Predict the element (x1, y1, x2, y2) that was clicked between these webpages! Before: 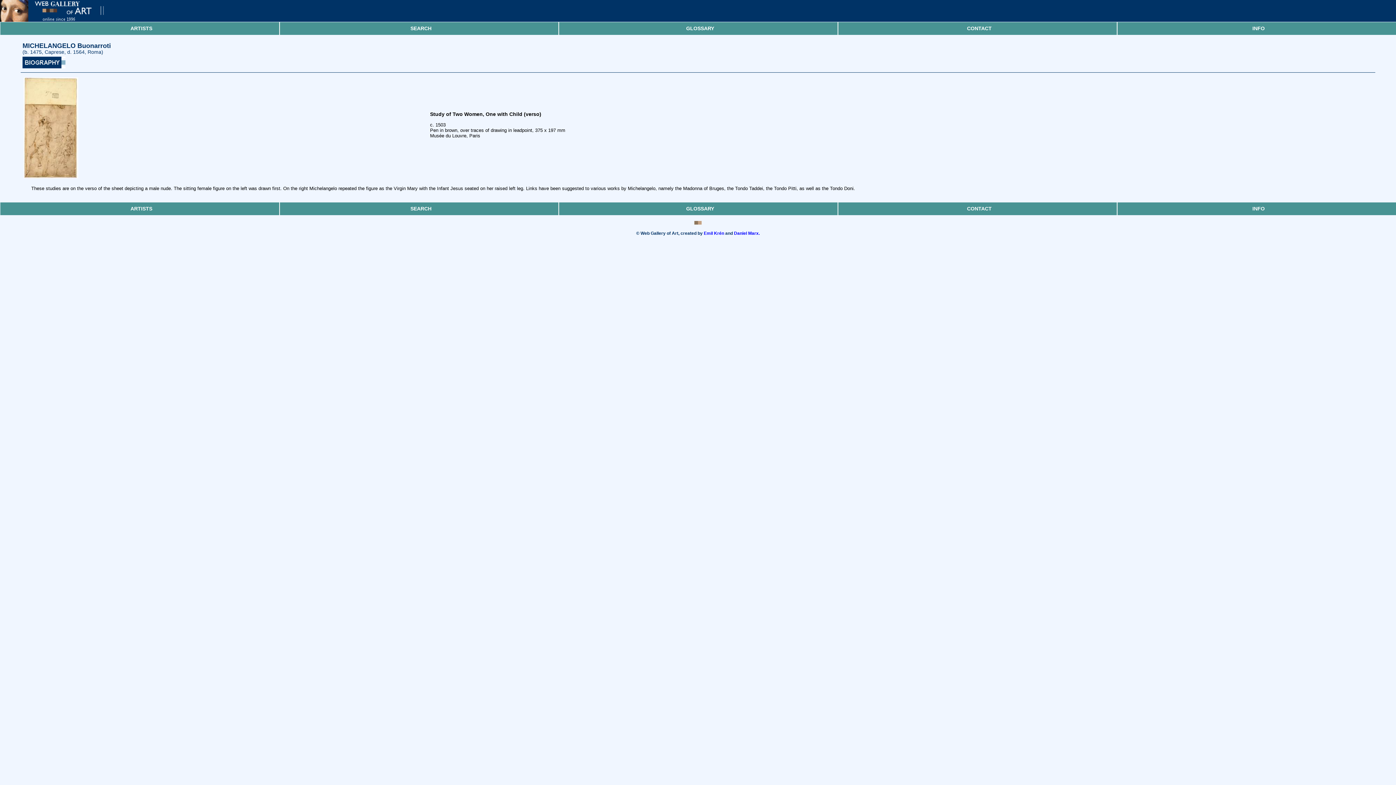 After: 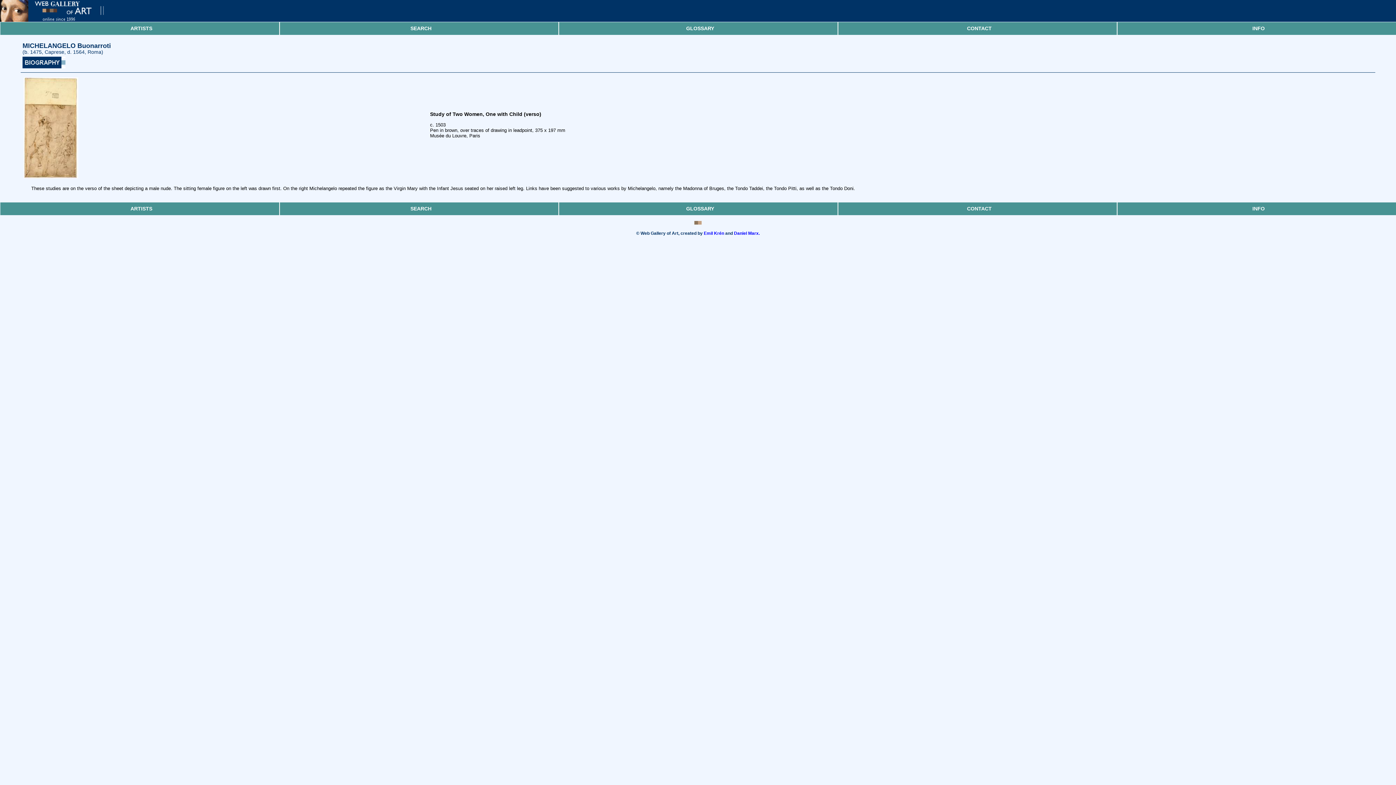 Action: bbox: (23, 174, 78, 179)